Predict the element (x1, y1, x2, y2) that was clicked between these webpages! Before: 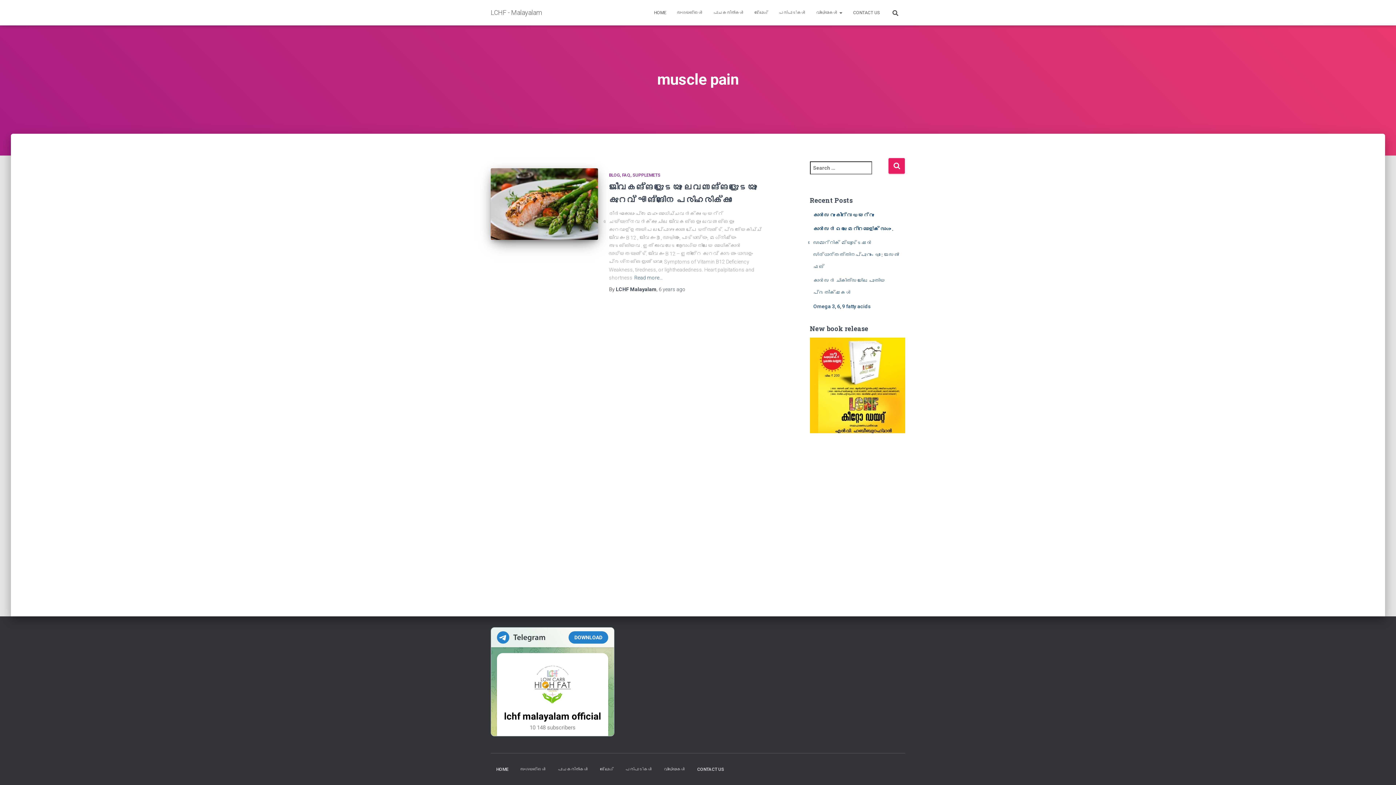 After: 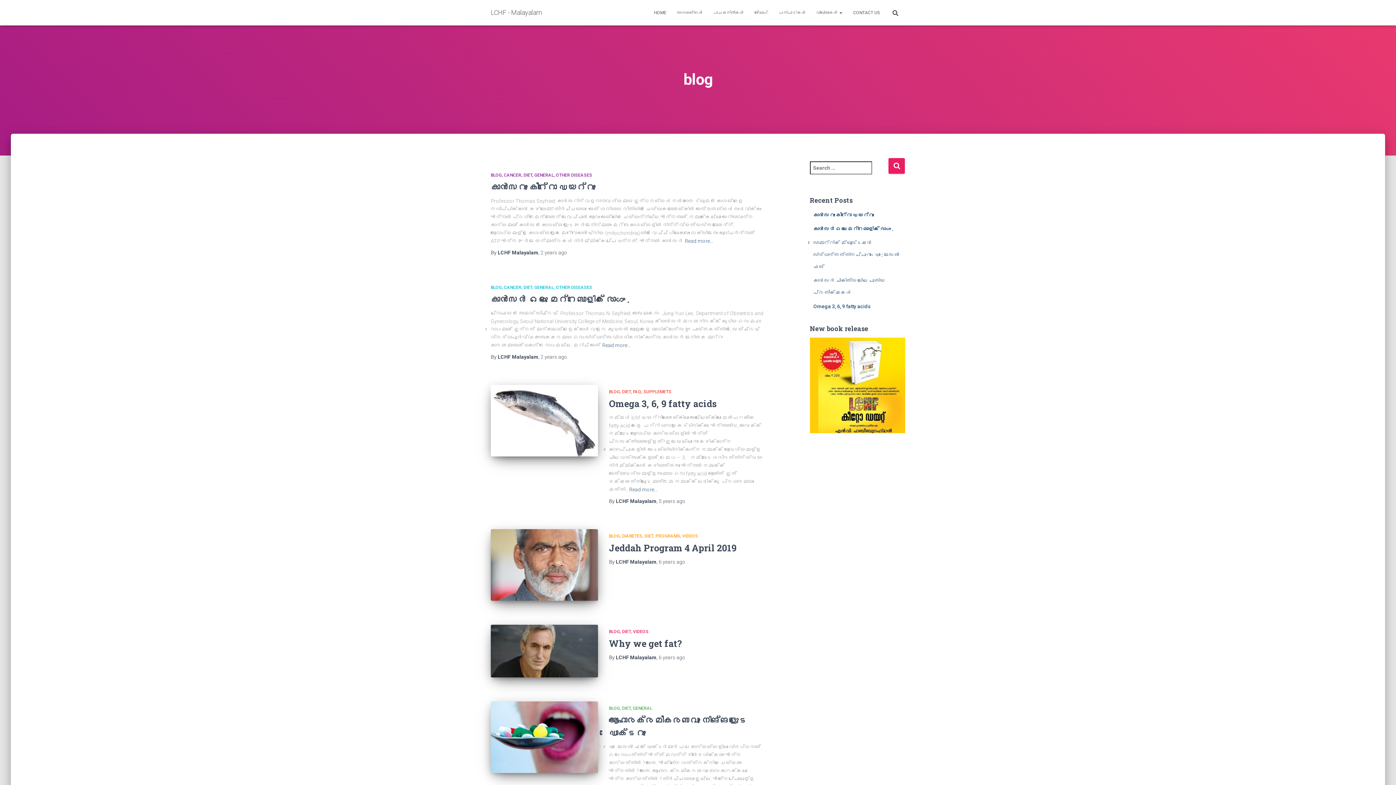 Action: label: BLOG bbox: (609, 172, 622, 177)